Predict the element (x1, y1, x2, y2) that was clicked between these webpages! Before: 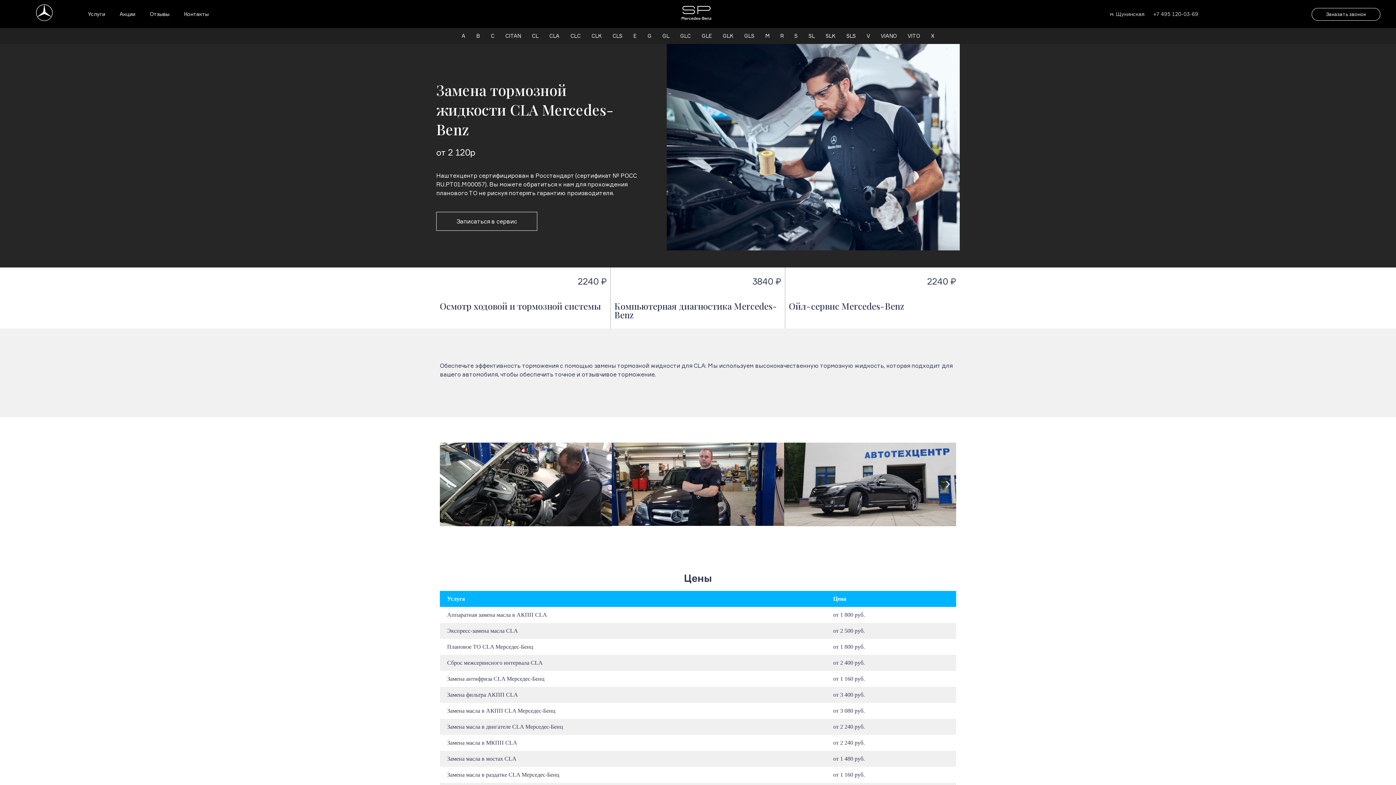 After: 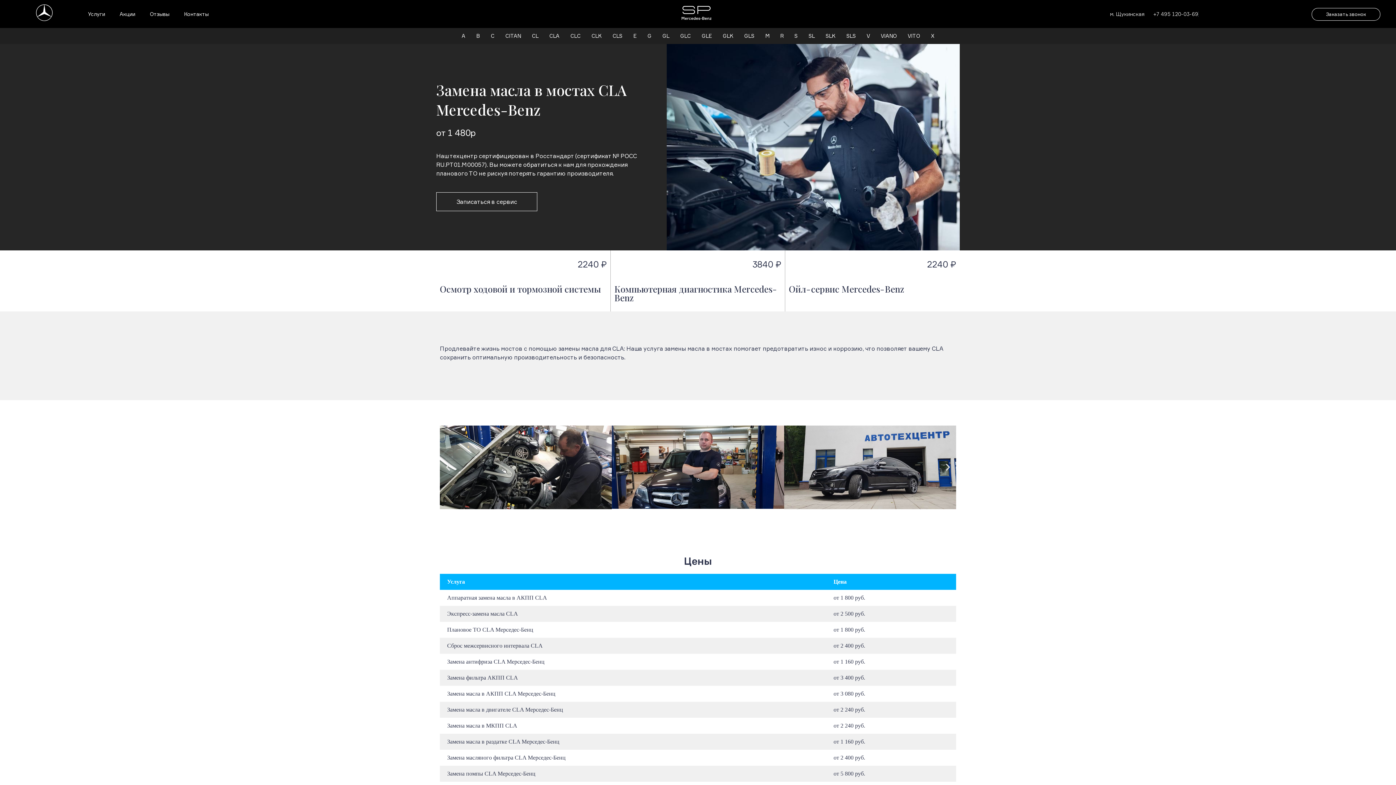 Action: label: Замена масла в мостах CLA bbox: (440, 751, 826, 767)